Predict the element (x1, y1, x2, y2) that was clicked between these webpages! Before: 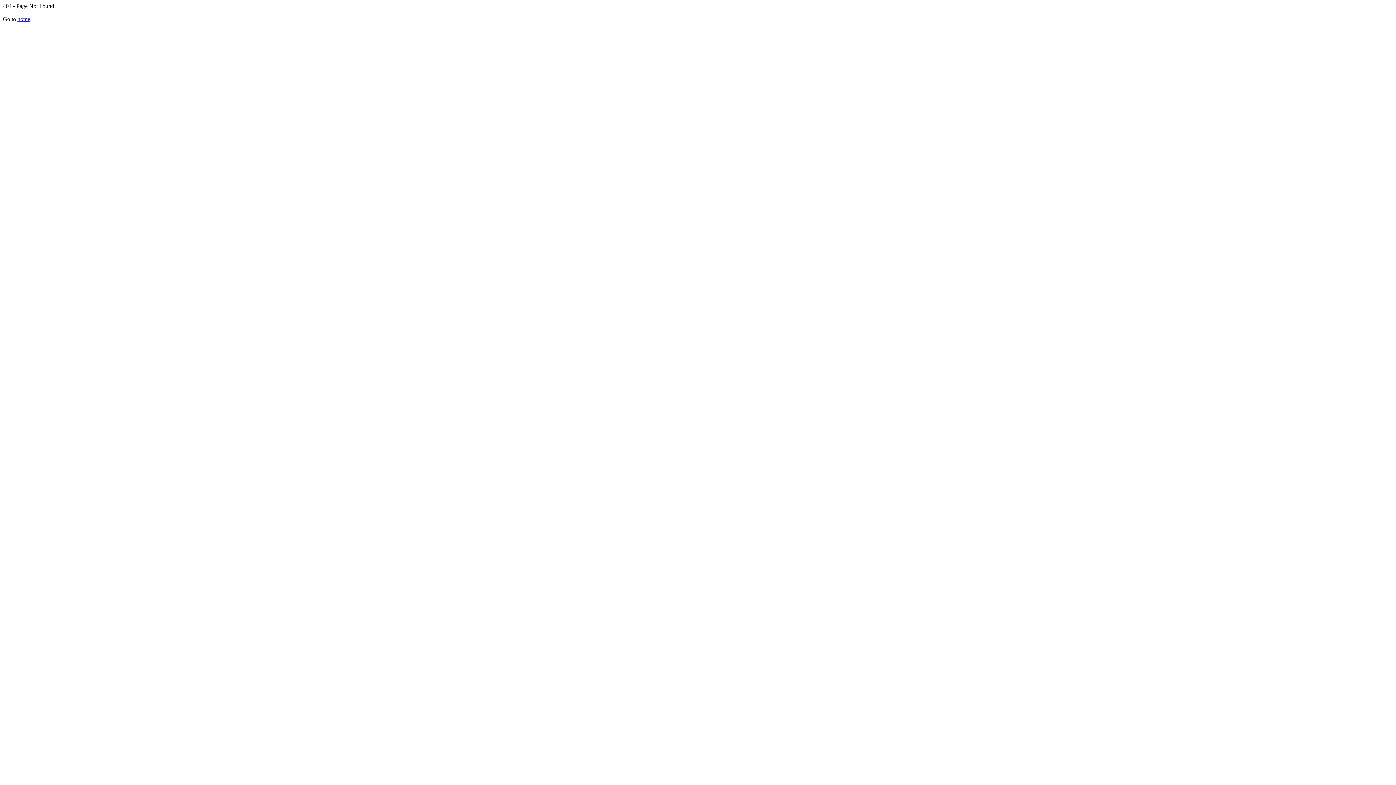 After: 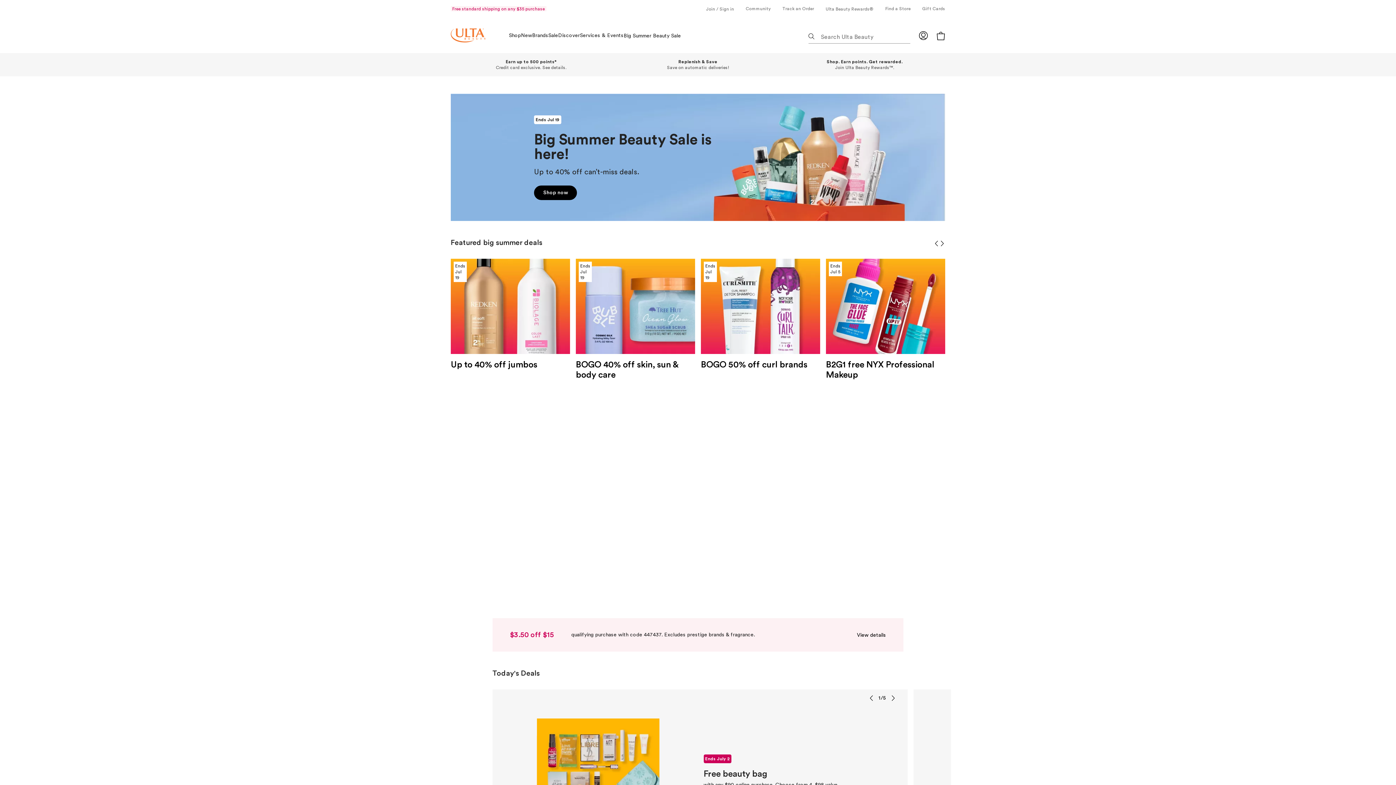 Action: bbox: (17, 16, 30, 22) label: home